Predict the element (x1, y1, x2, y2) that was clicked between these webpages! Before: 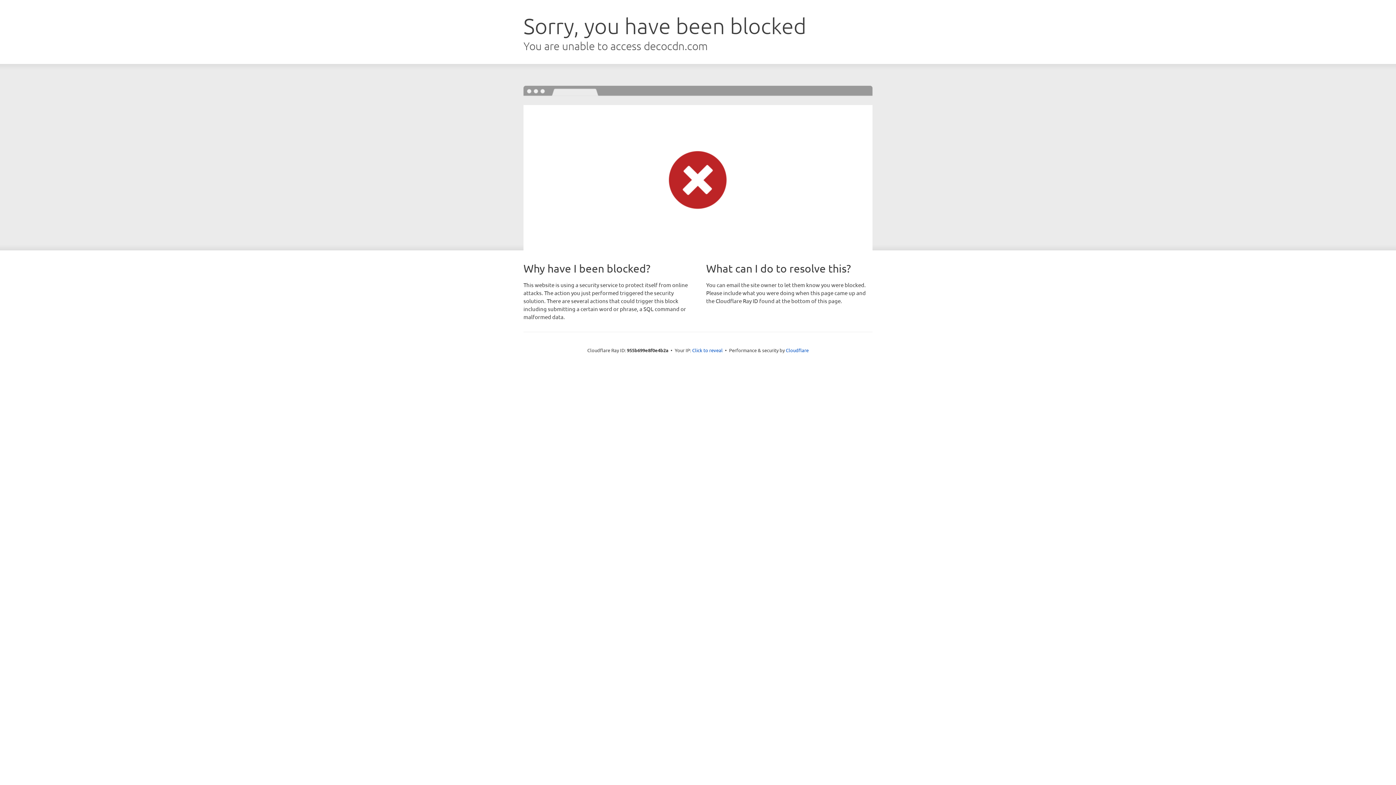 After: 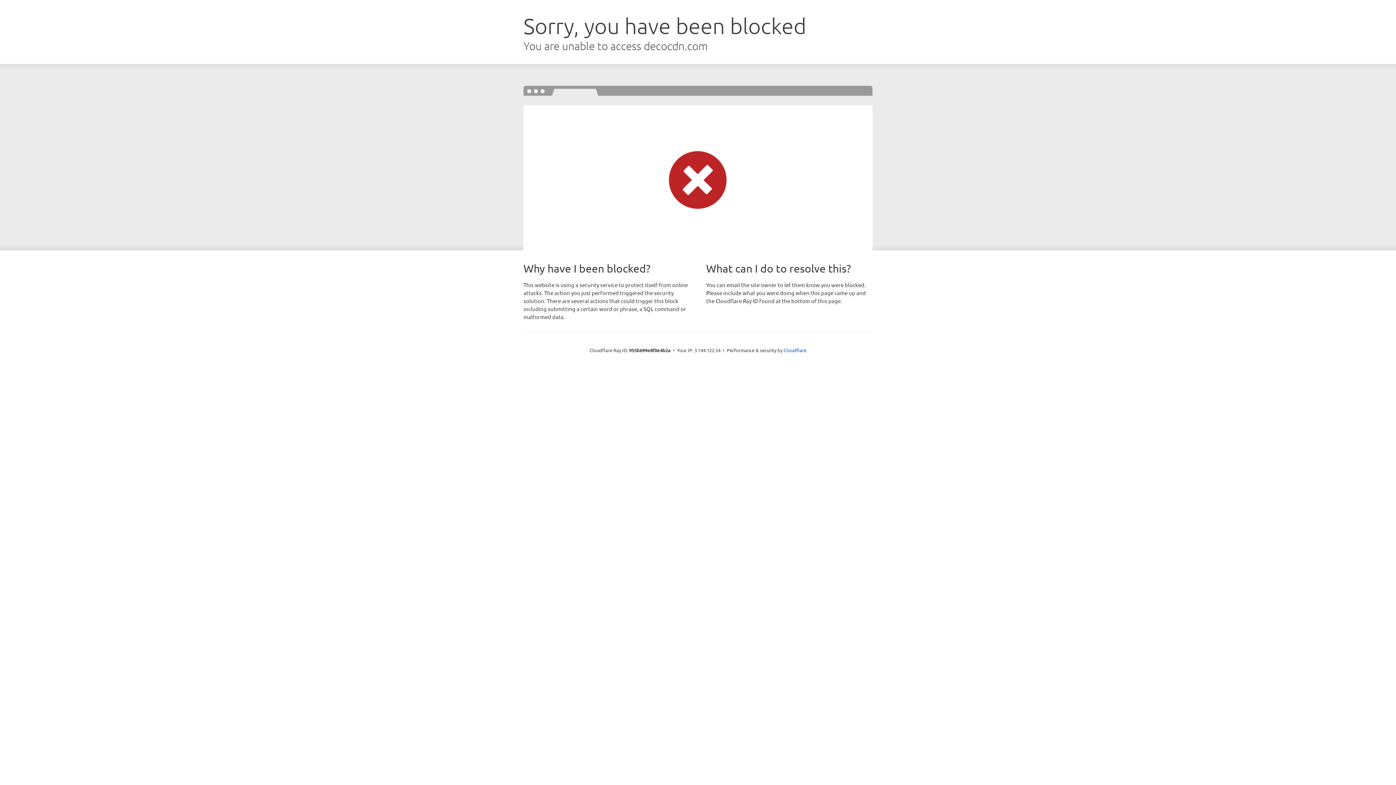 Action: label: Click to reveal bbox: (692, 346, 722, 353)